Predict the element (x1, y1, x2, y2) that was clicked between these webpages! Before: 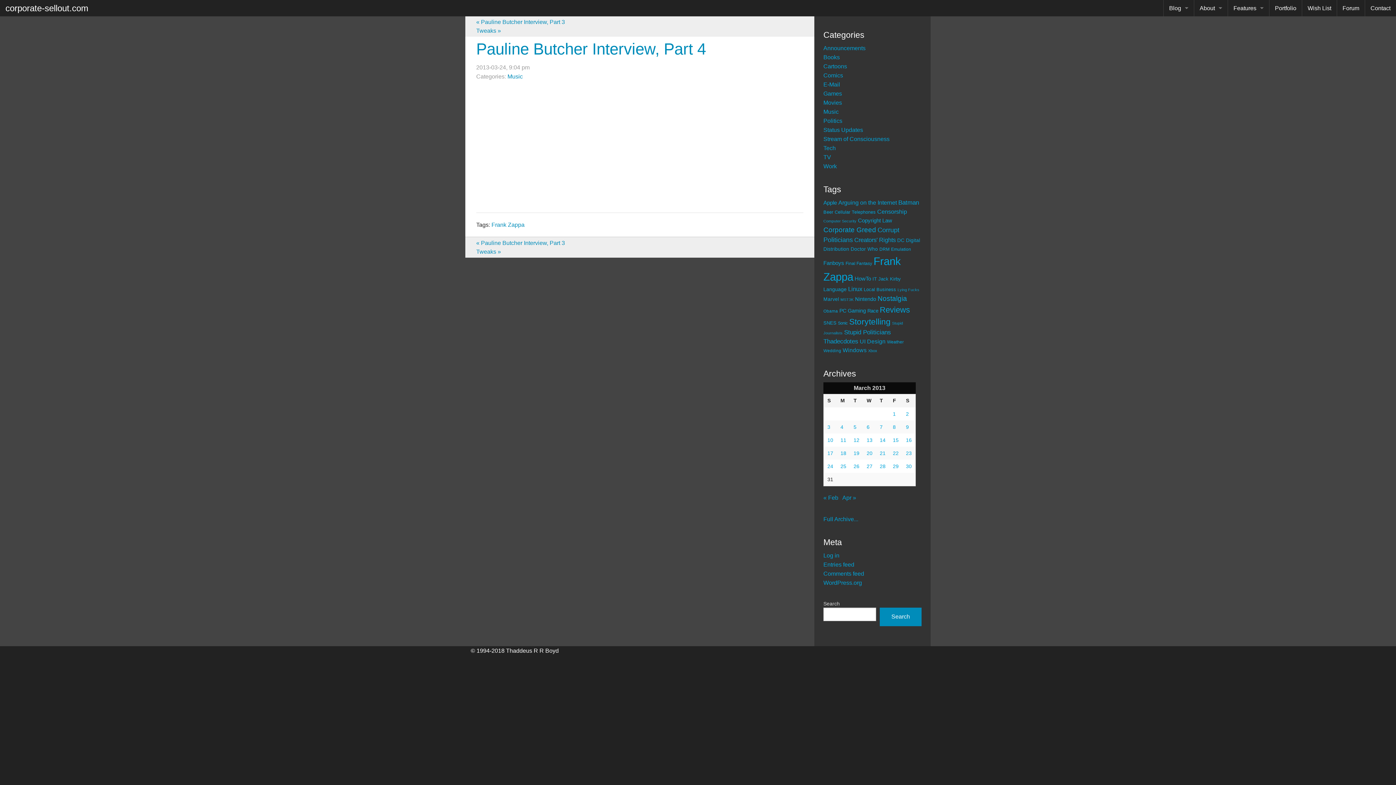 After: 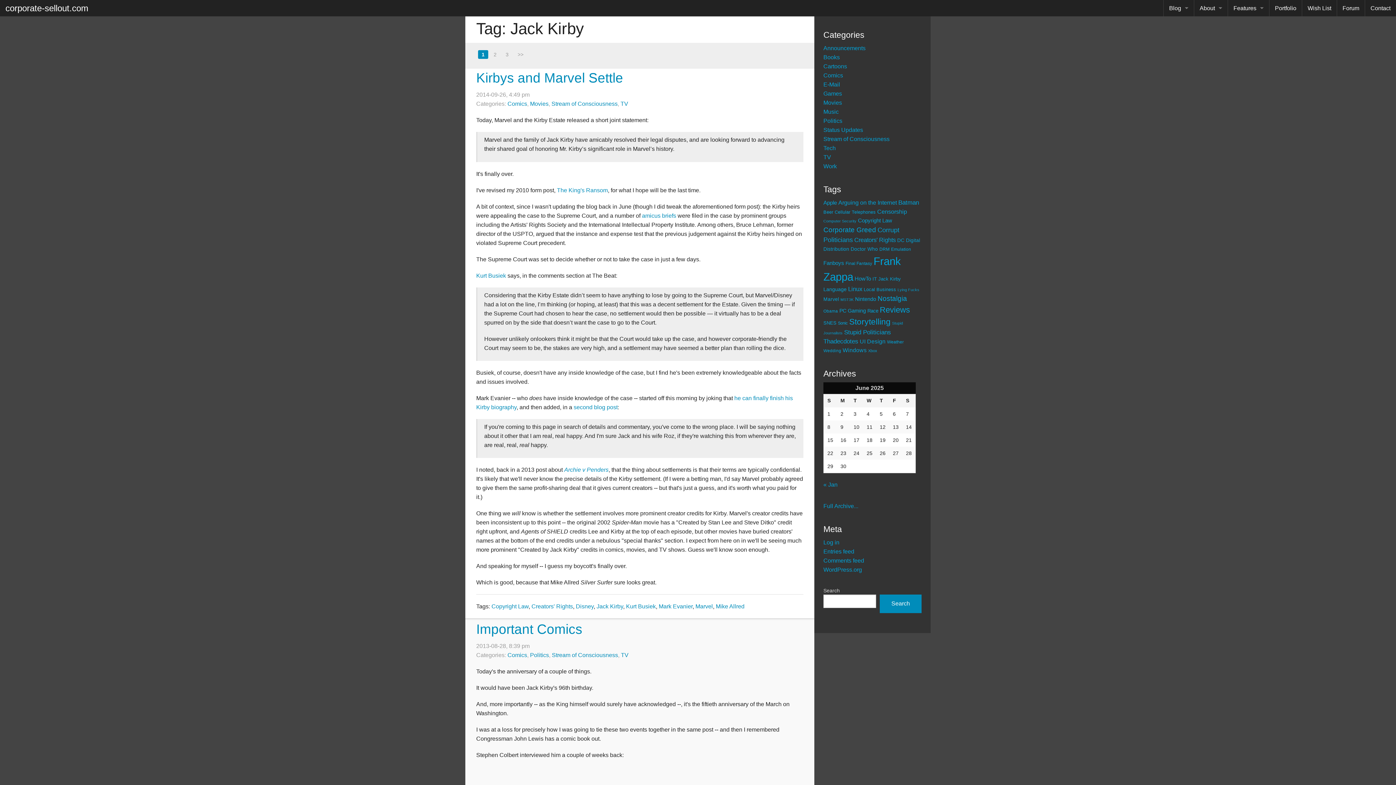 Action: bbox: (878, 276, 901, 281) label: Jack Kirby (23 items)